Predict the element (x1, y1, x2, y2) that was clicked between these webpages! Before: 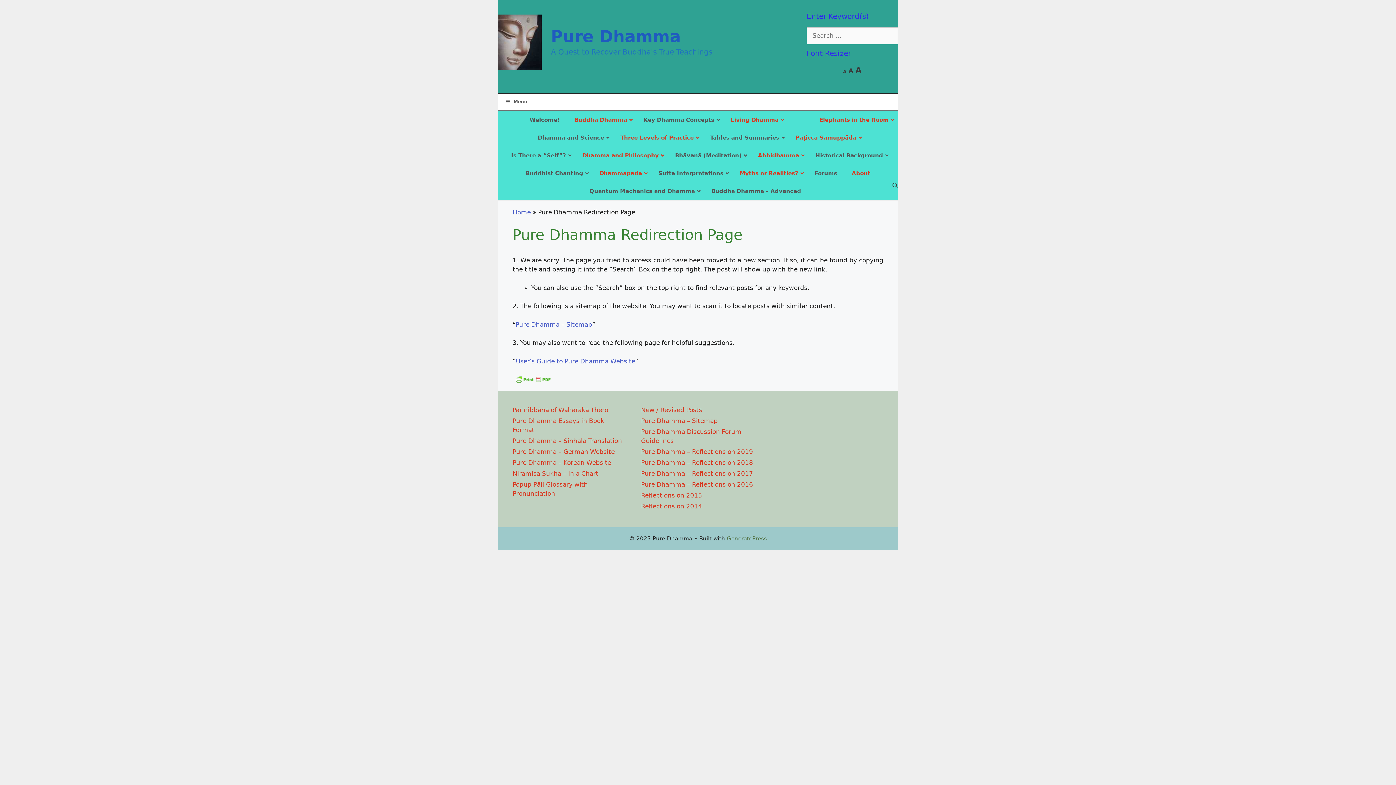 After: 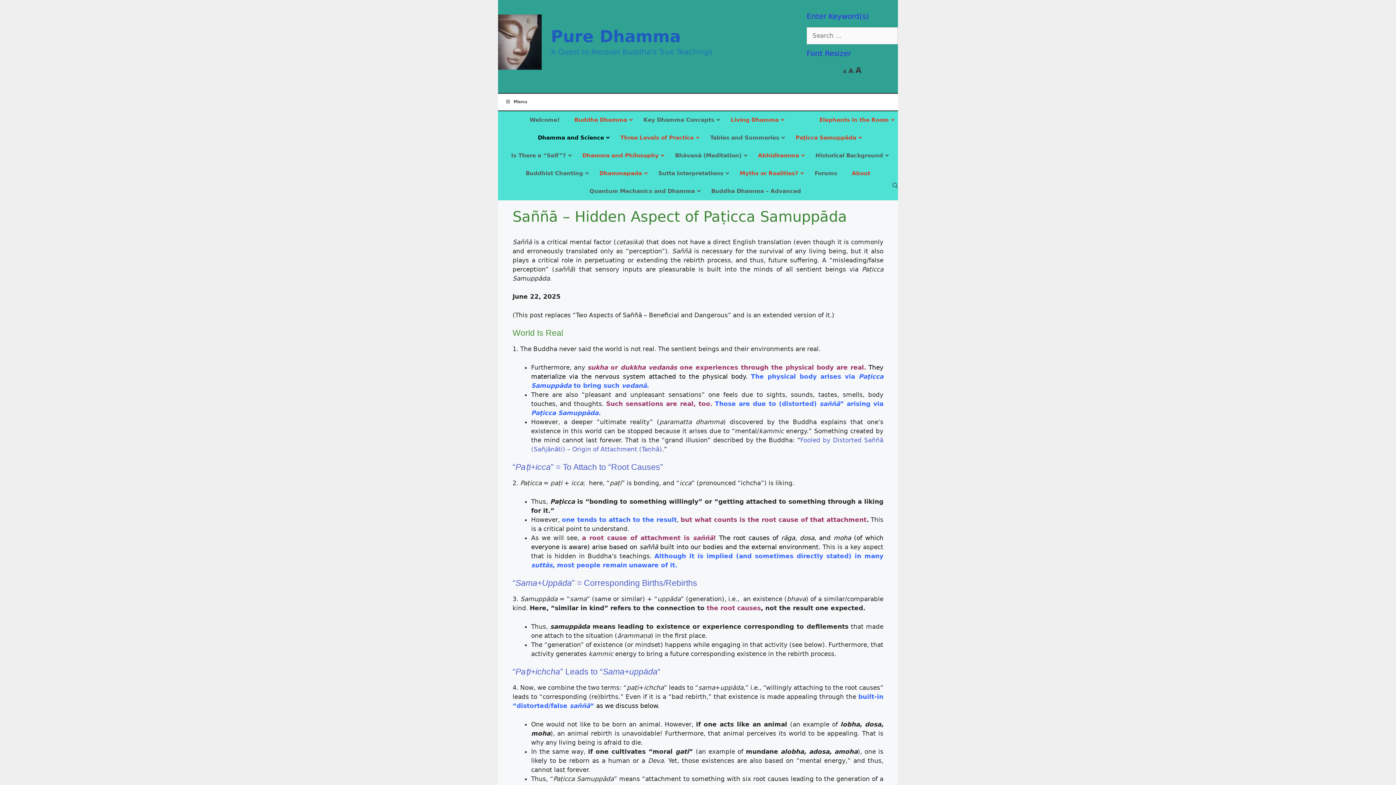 Action: bbox: (498, 38, 541, 45)